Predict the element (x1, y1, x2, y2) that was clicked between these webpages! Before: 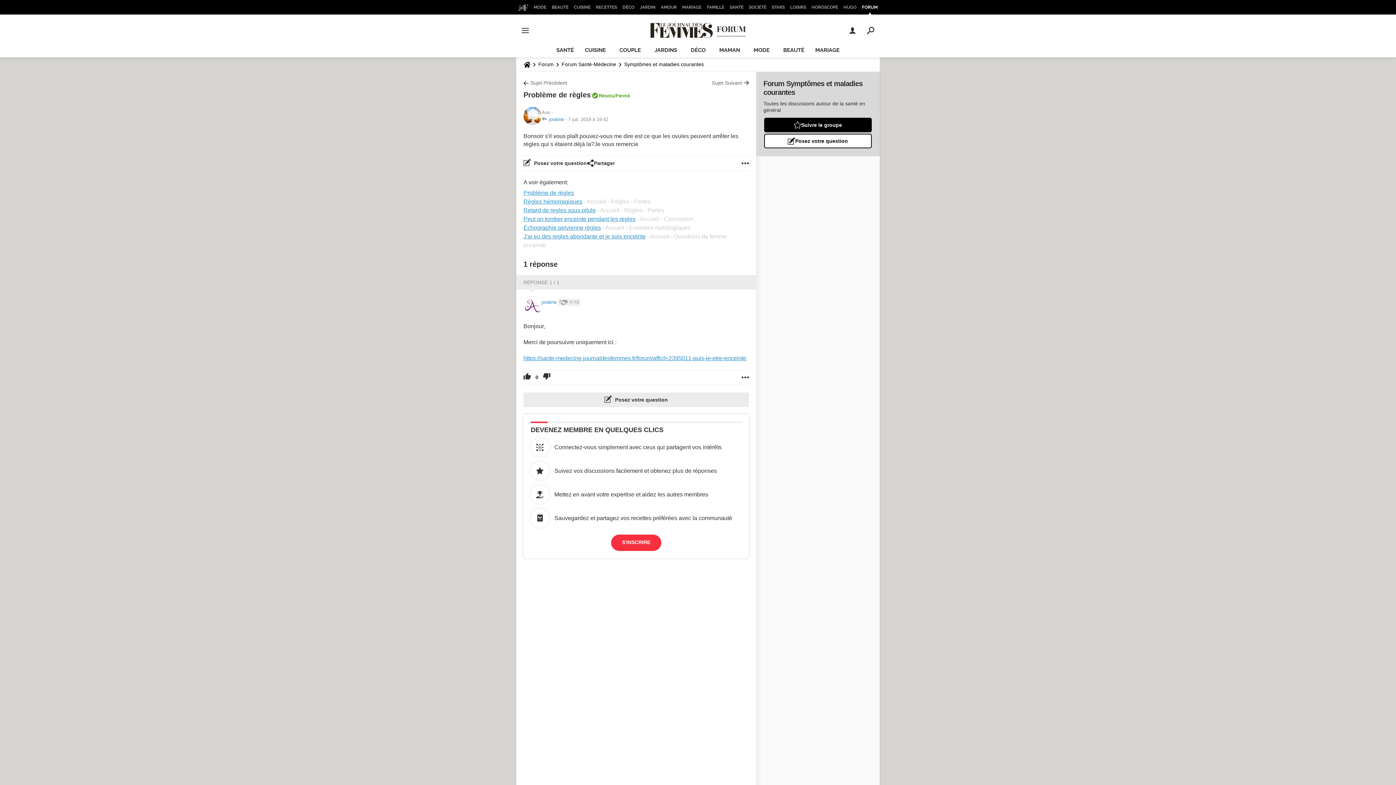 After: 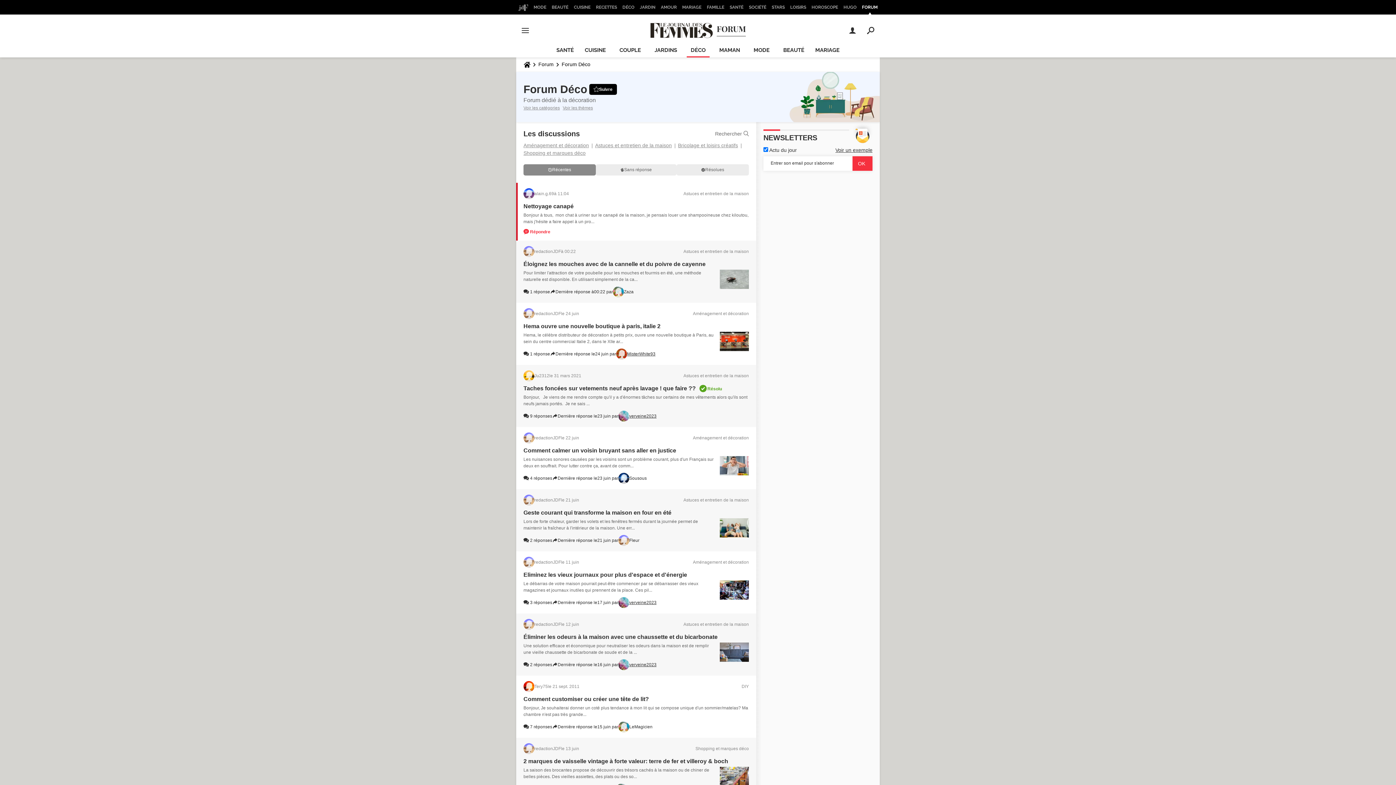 Action: bbox: (686, 43, 709, 57) label: DÉCO